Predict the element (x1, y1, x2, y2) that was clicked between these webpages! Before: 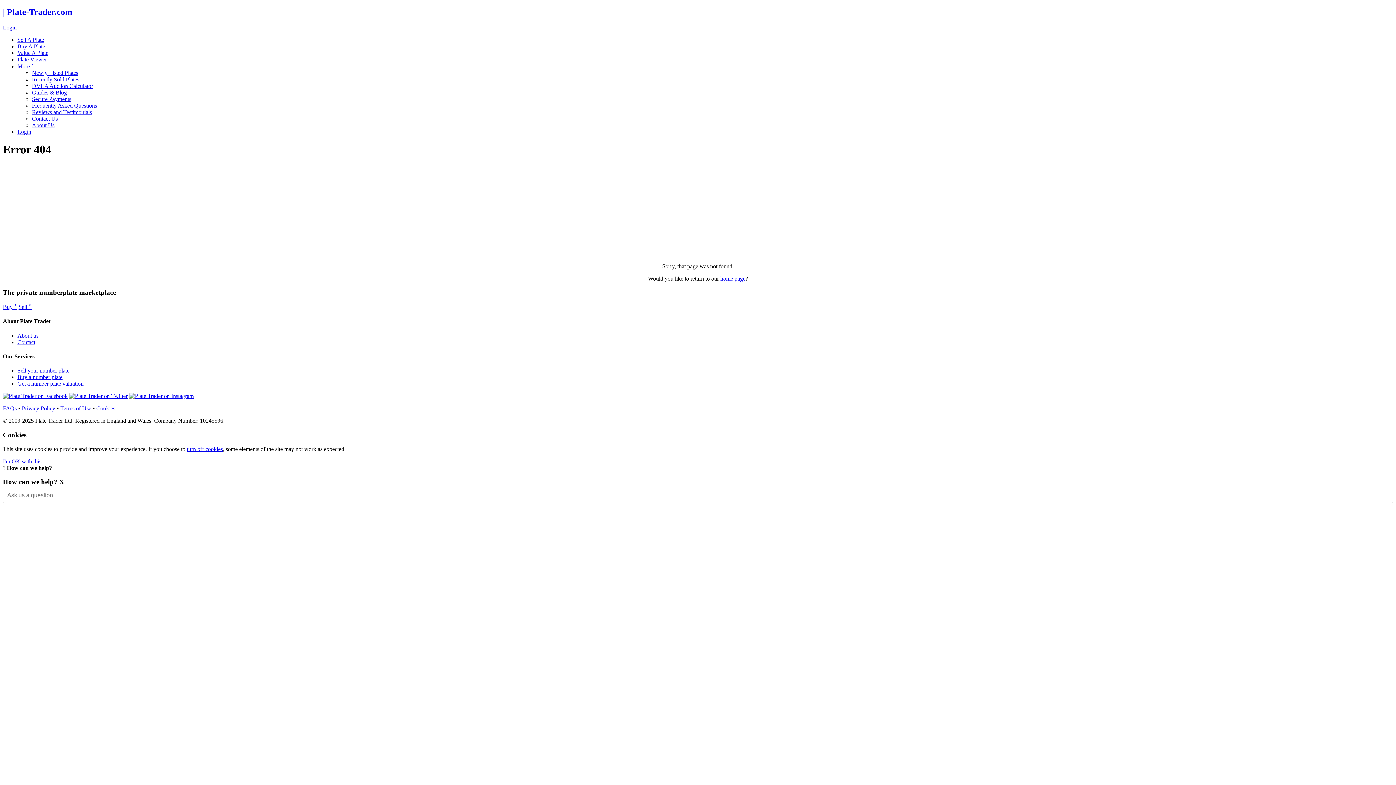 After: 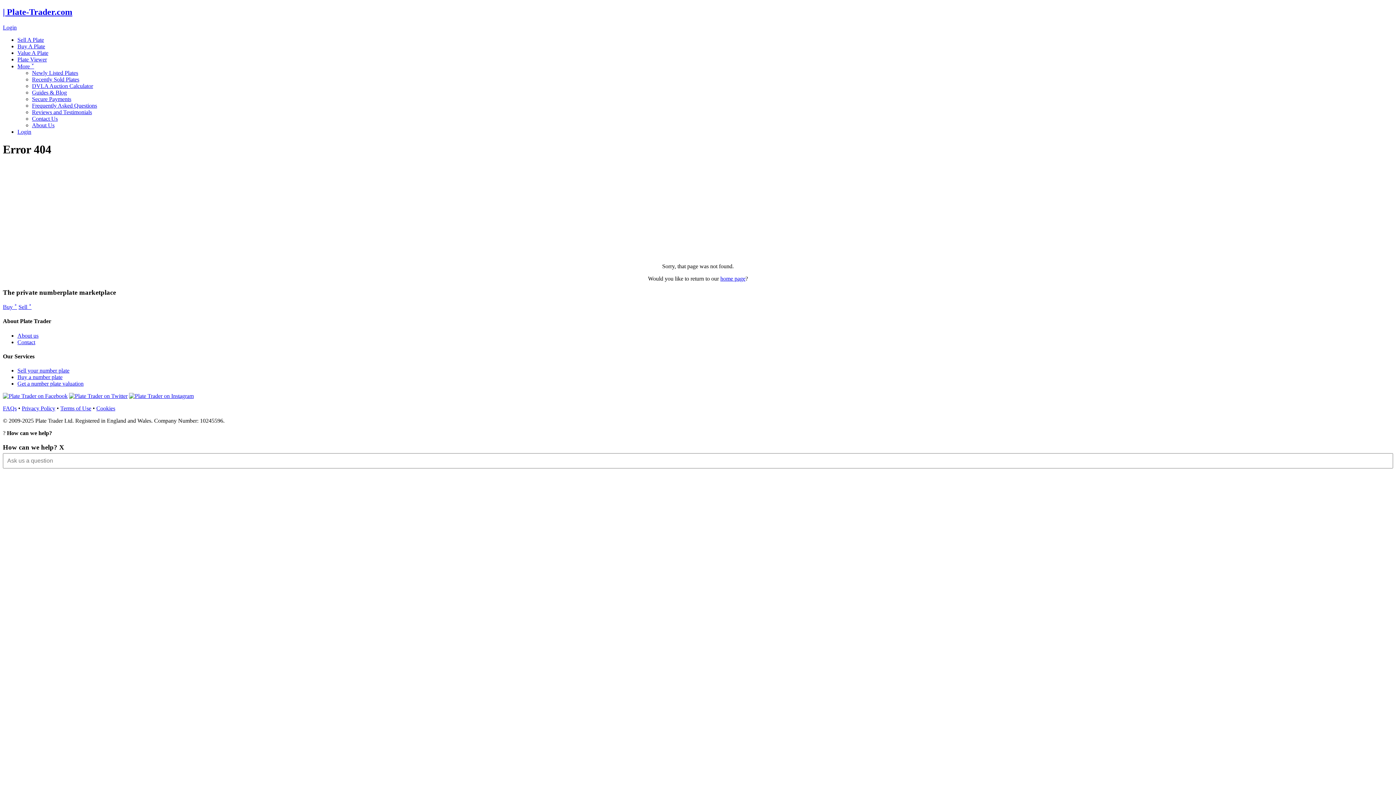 Action: bbox: (17, 367, 69, 373) label: Sell your number plate